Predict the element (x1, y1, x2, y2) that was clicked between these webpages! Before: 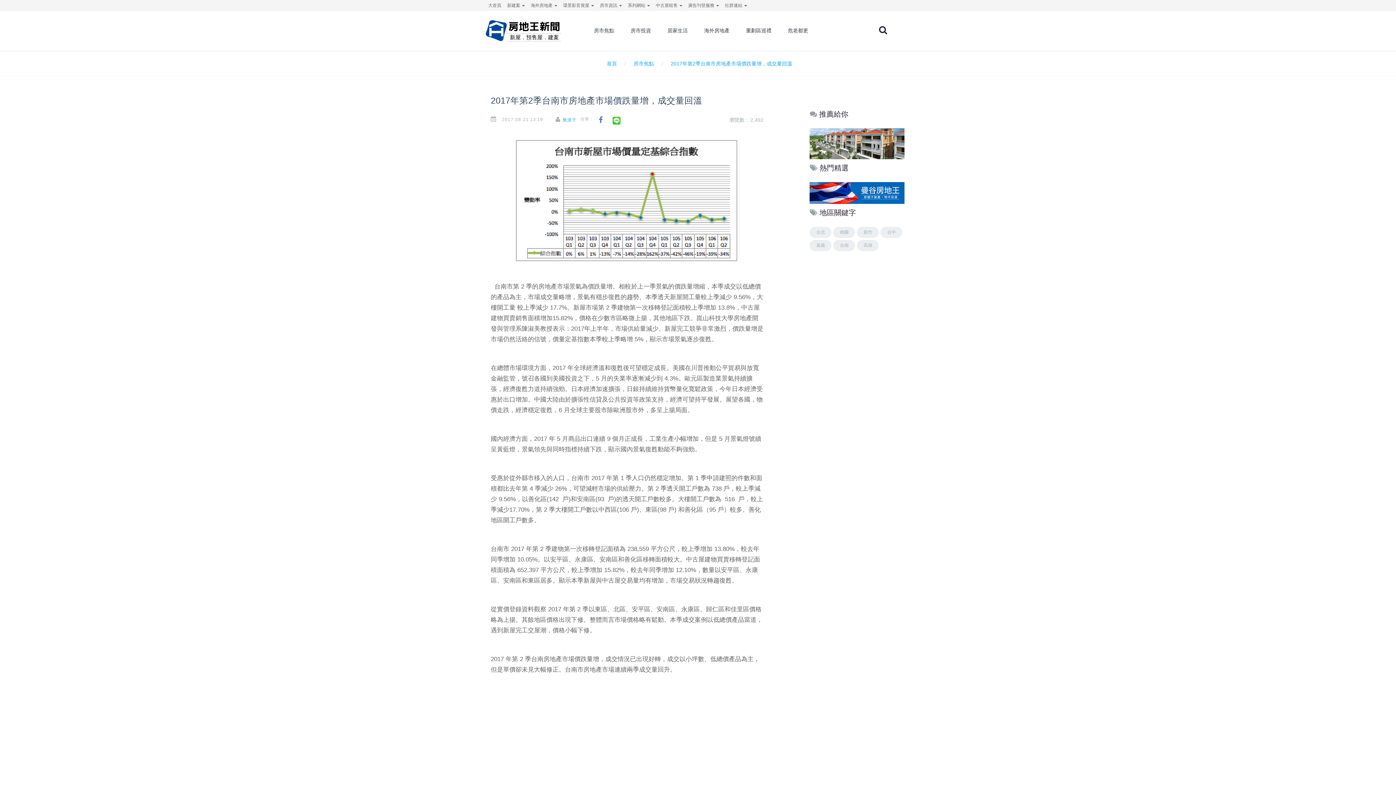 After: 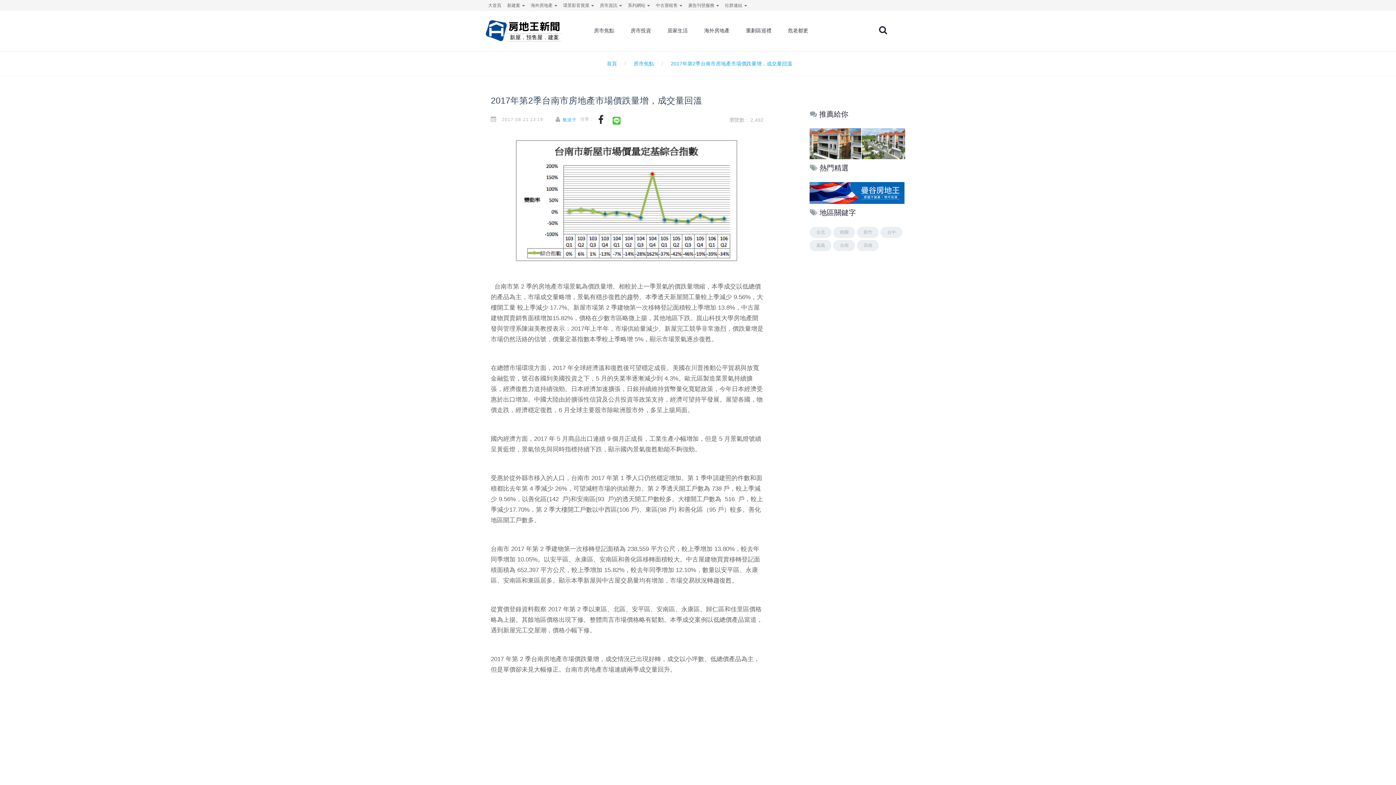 Action: bbox: (598, 112, 602, 127)